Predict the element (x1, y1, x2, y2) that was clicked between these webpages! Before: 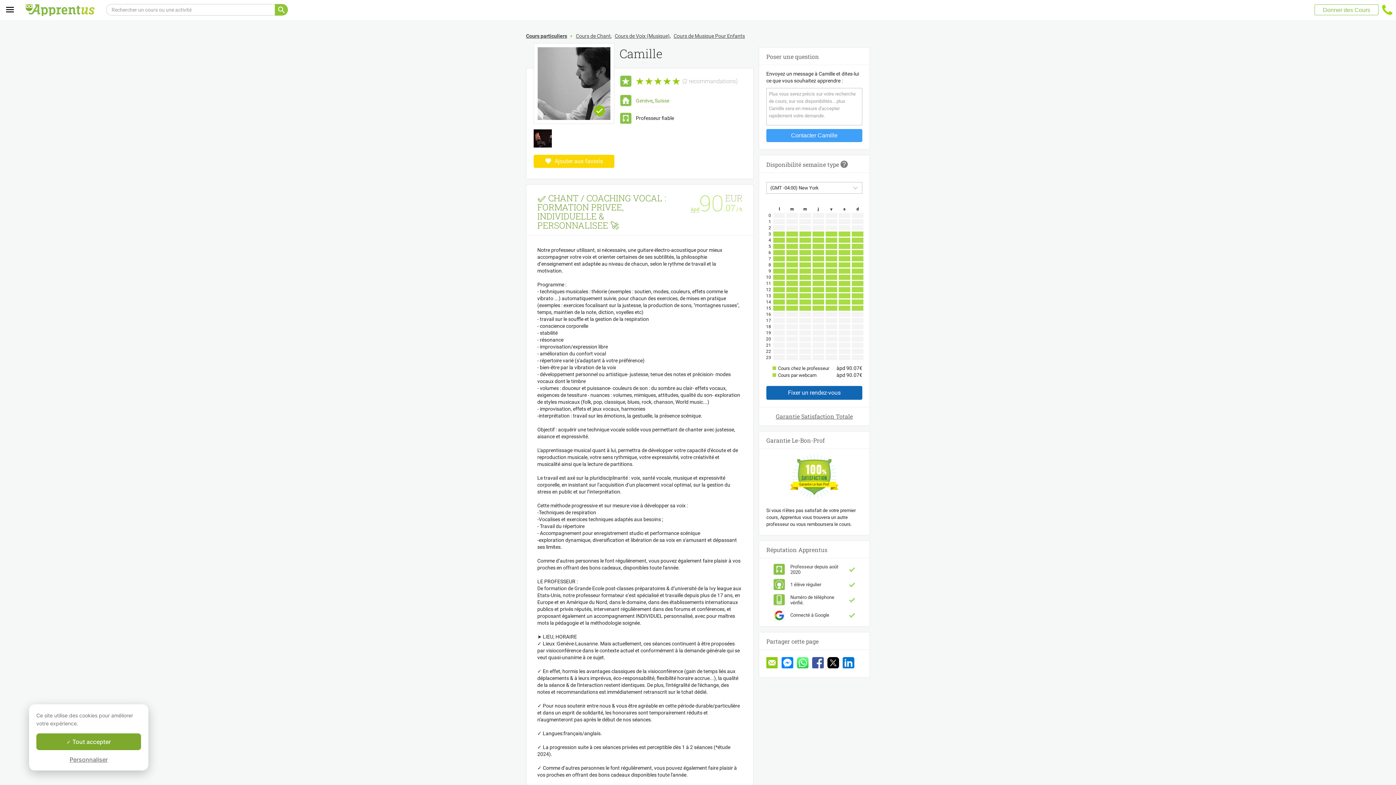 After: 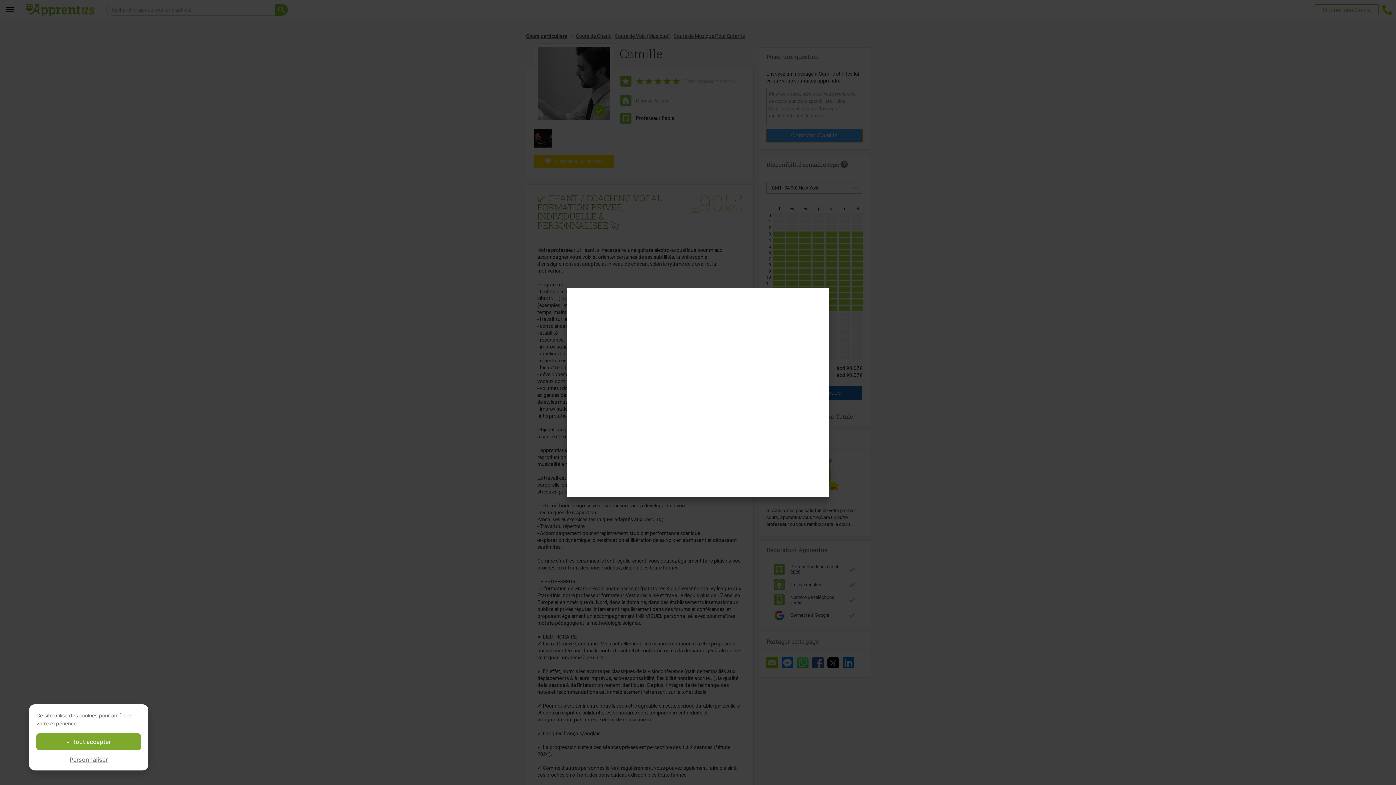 Action: bbox: (766, 129, 862, 142) label: Contacter Camille